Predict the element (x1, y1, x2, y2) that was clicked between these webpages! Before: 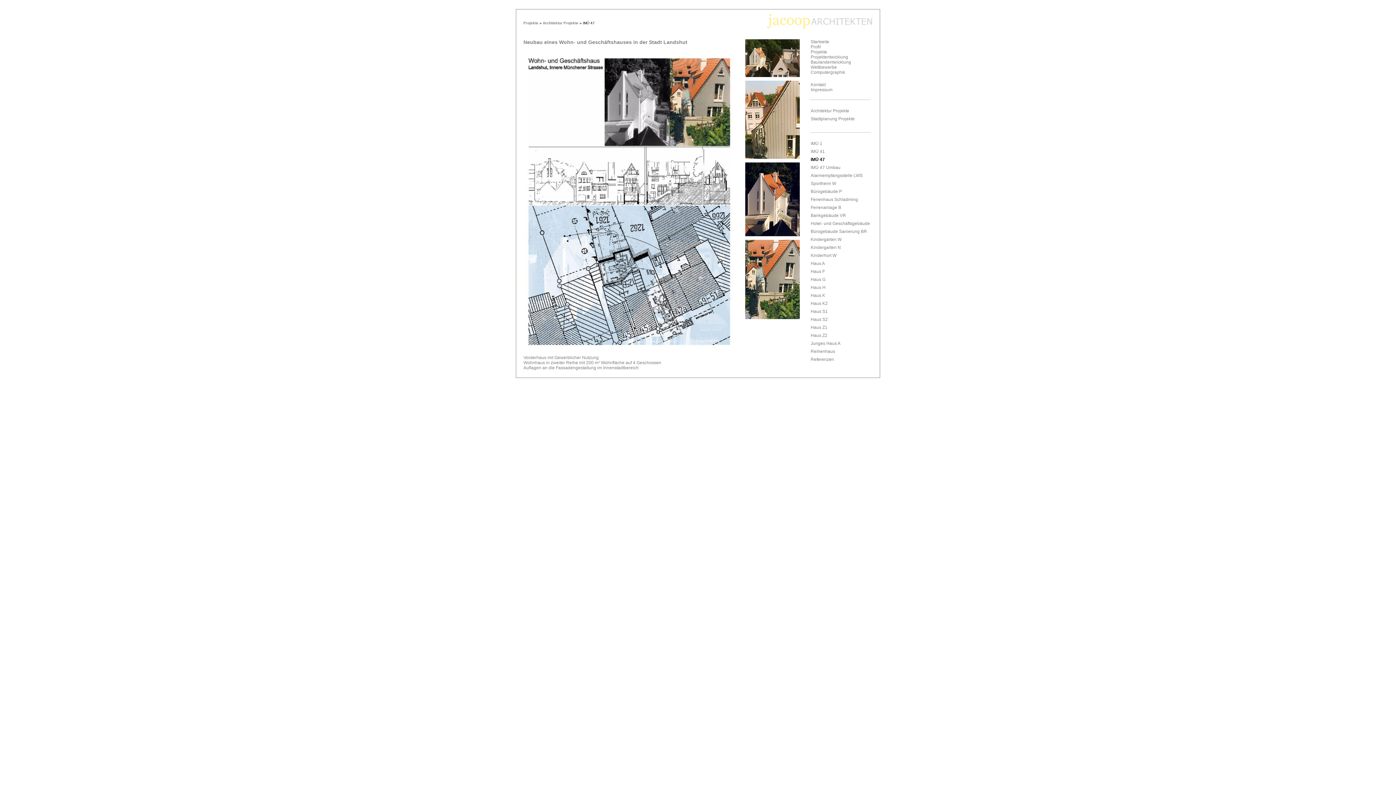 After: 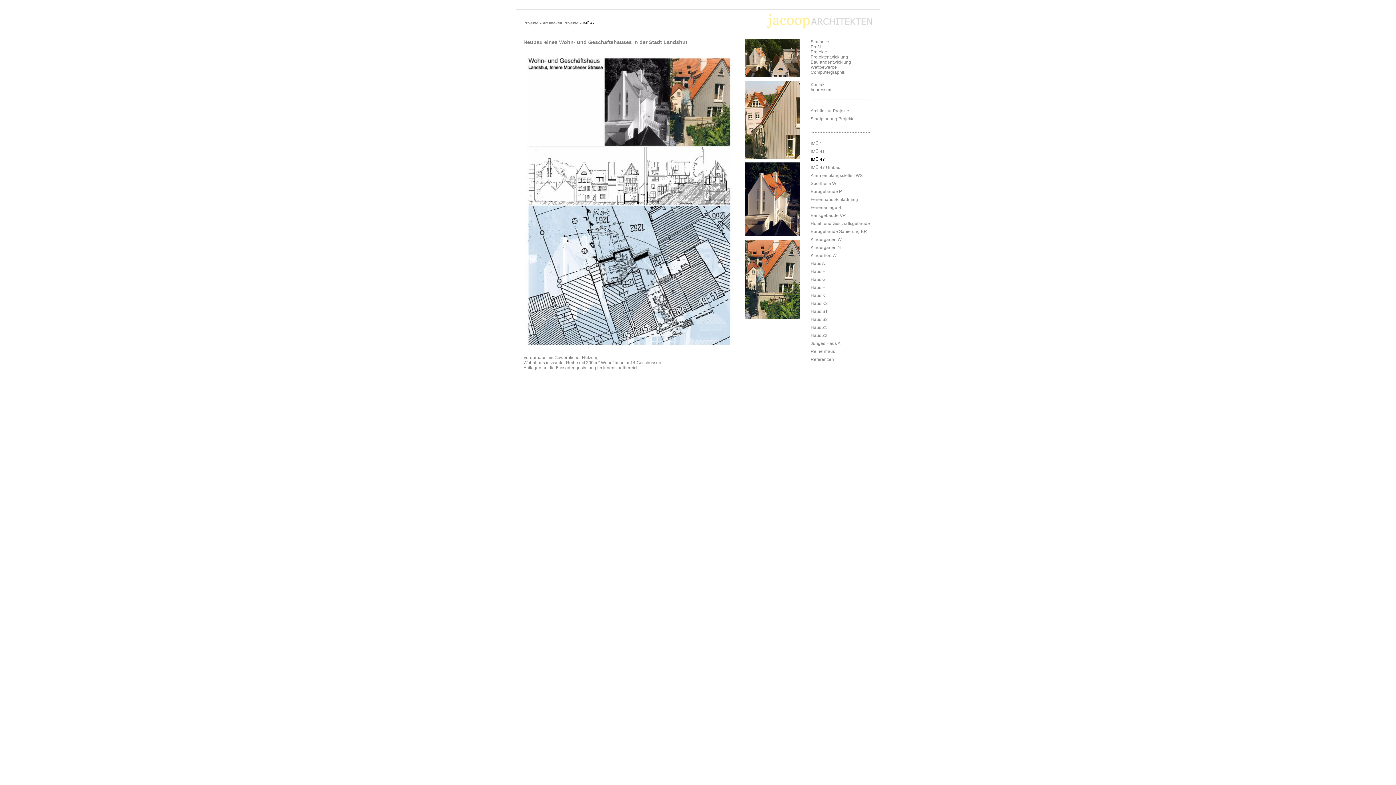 Action: bbox: (745, 39, 800, 77)